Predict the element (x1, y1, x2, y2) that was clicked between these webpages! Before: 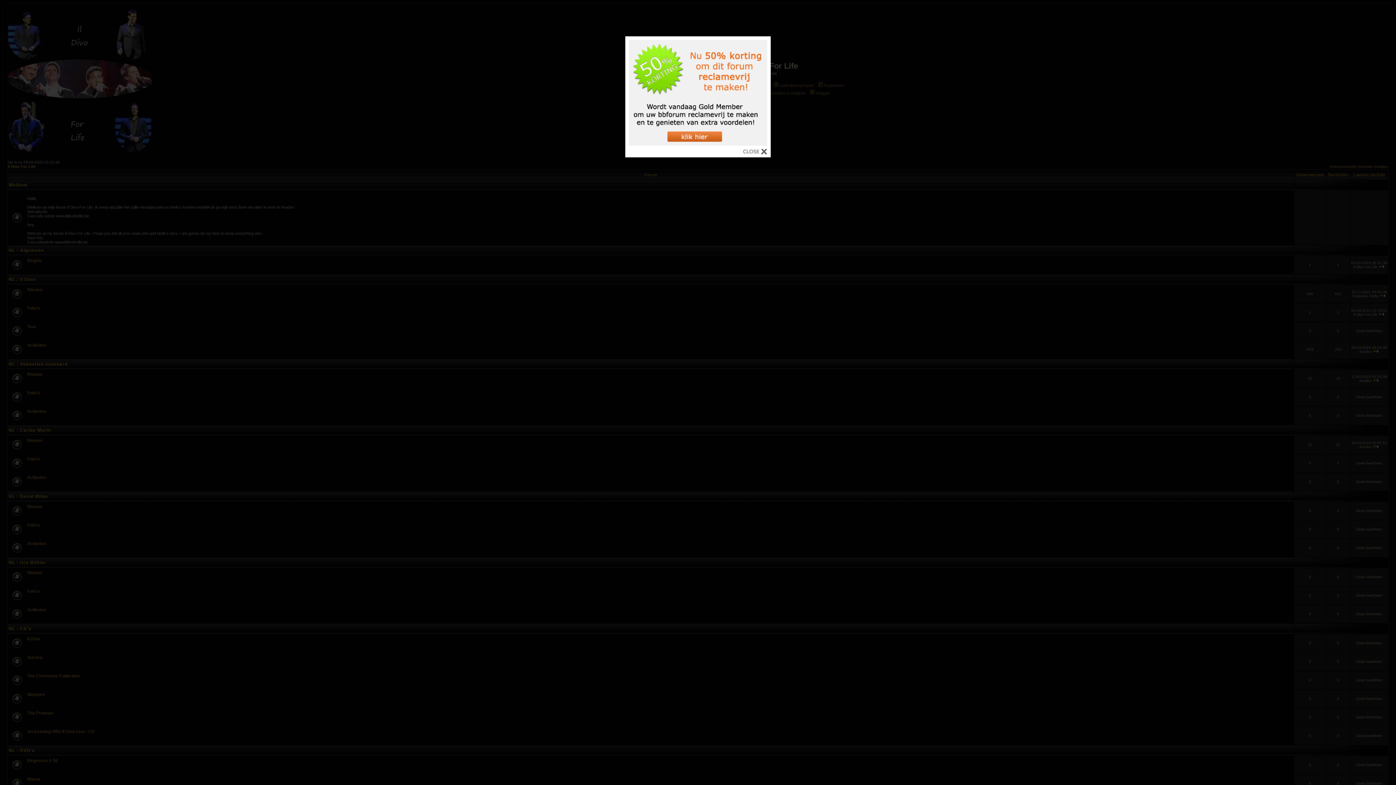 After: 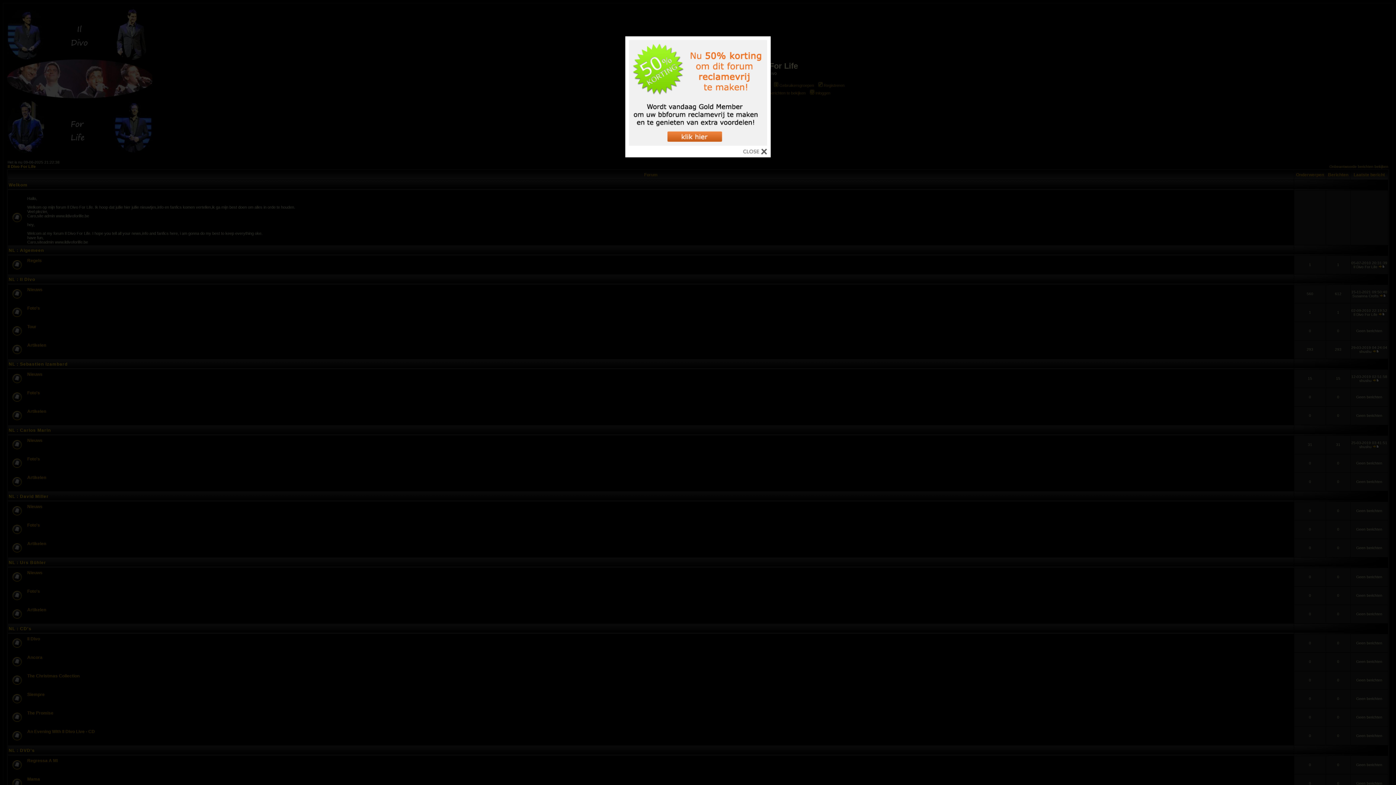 Action: bbox: (629, 140, 767, 146)